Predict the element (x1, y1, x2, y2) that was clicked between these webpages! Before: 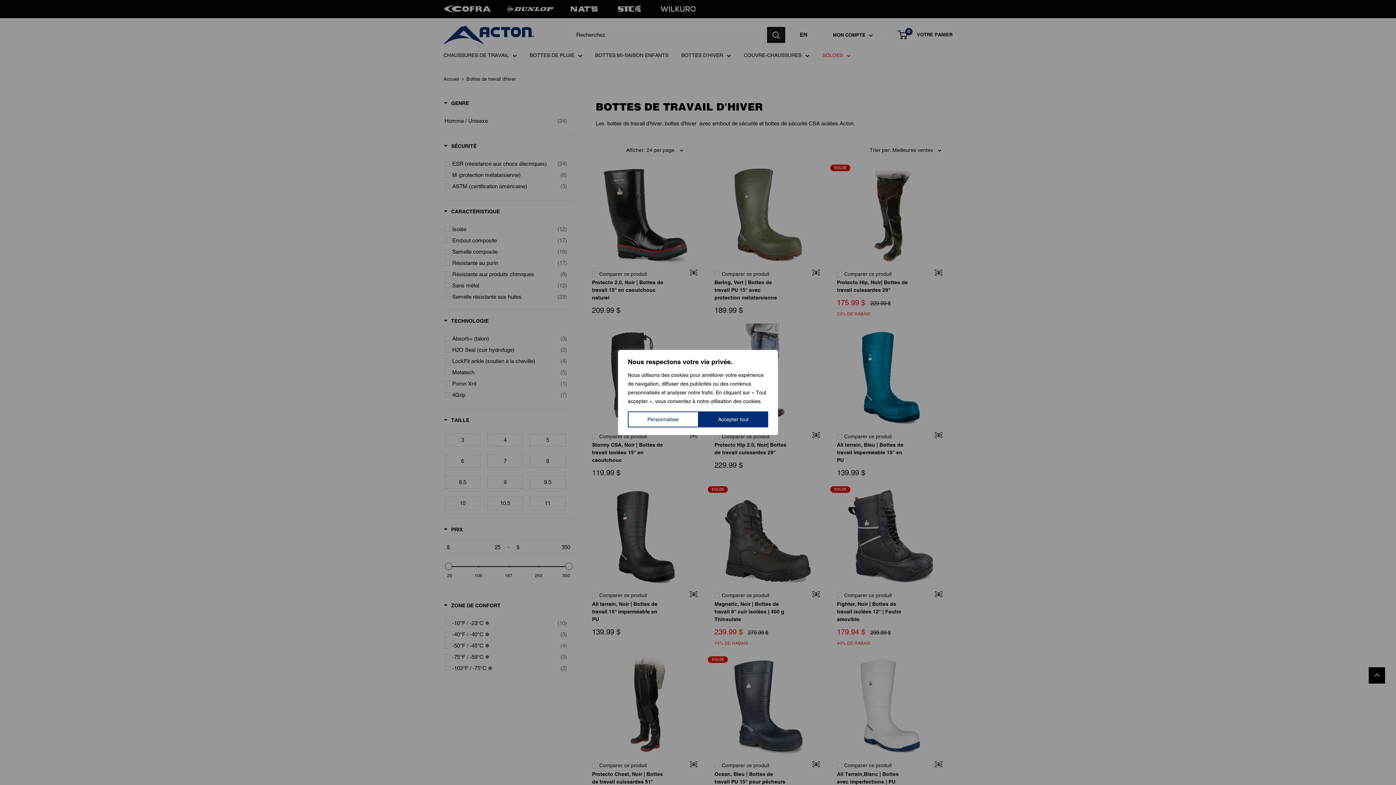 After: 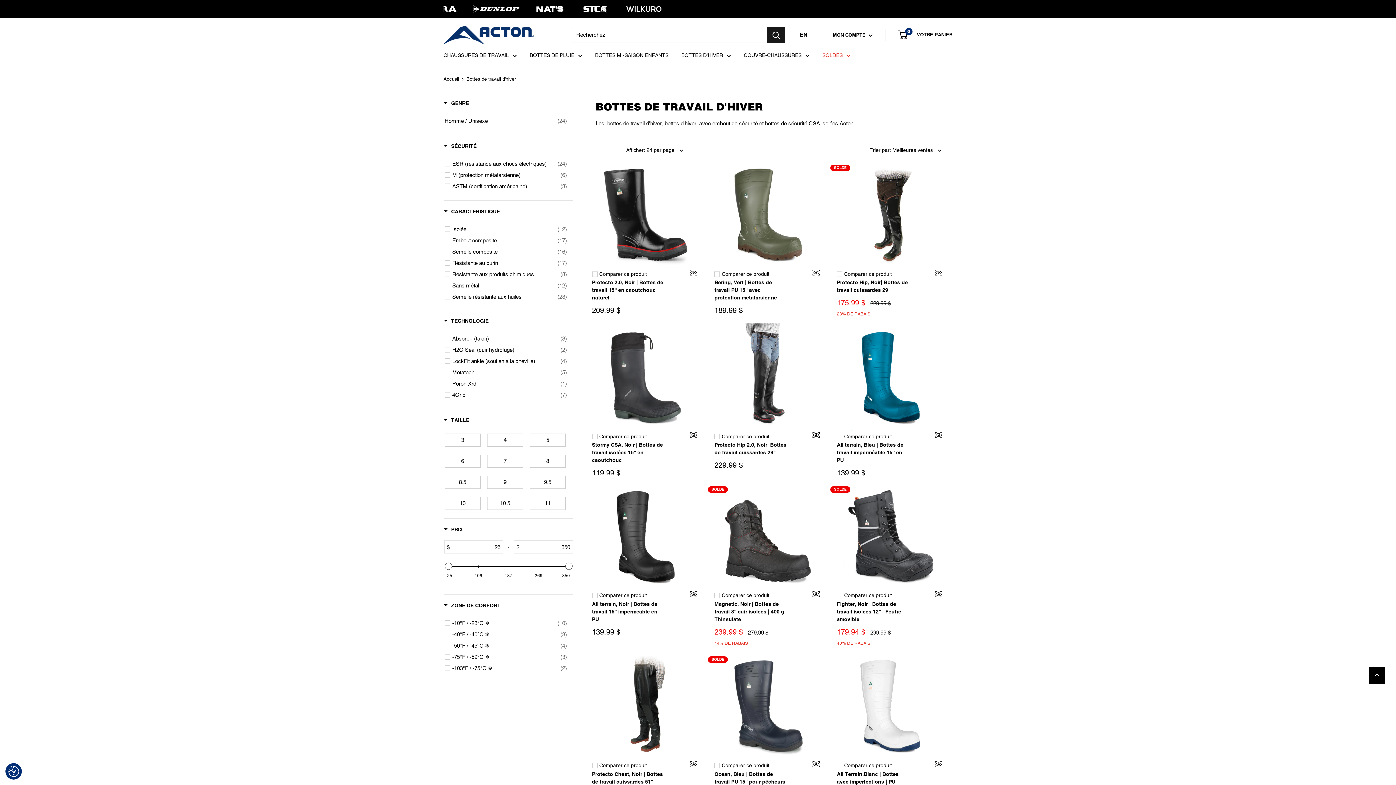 Action: label: Accepter tout bbox: (698, 411, 768, 427)